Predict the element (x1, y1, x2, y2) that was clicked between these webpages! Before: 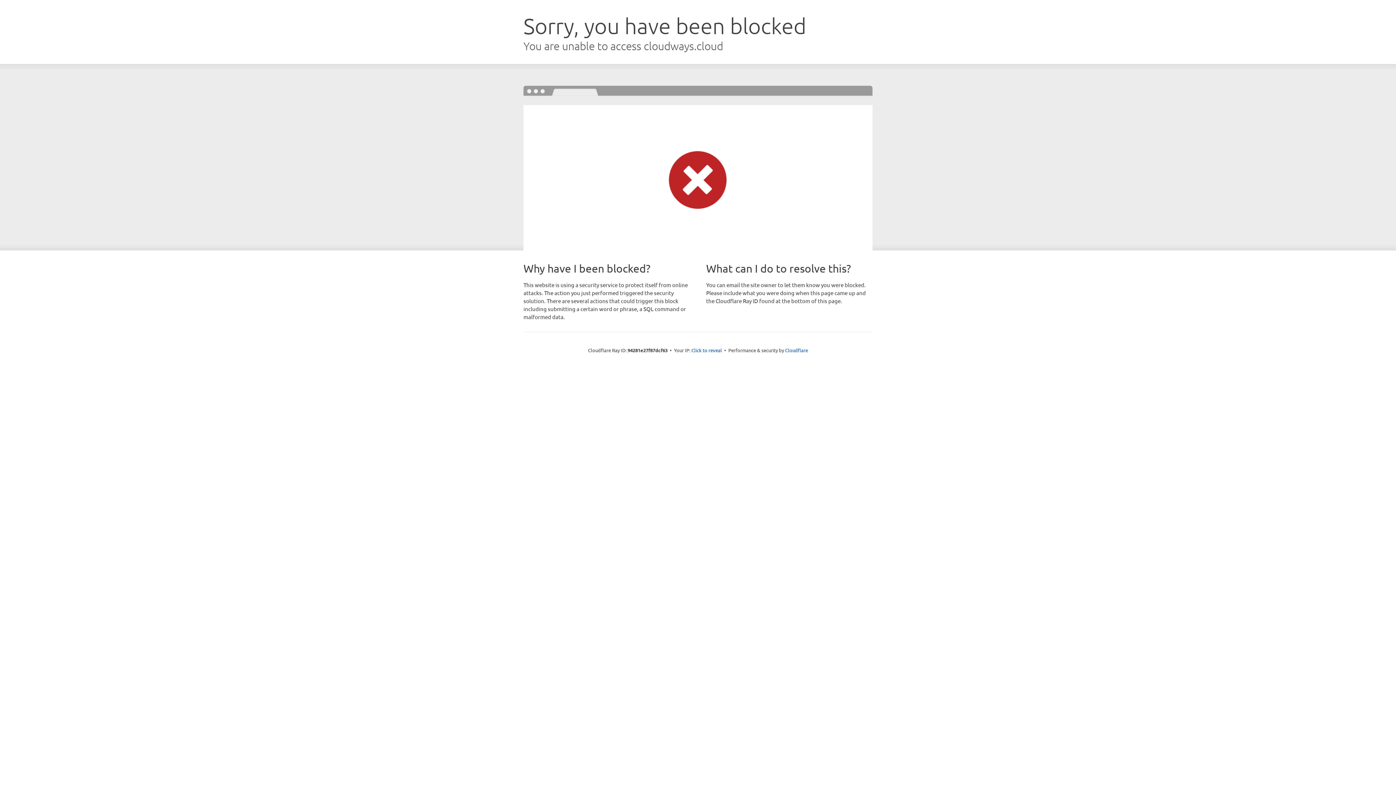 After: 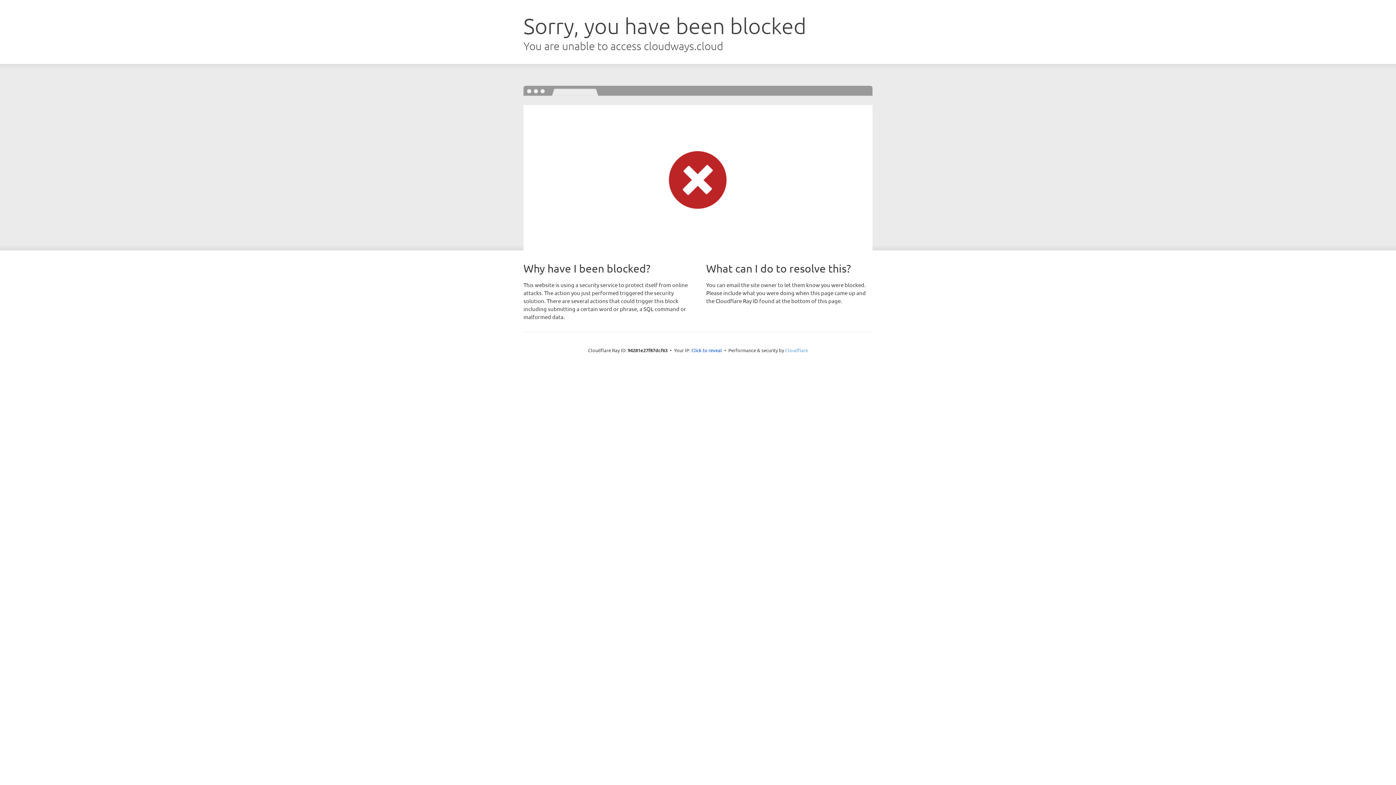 Action: label: Cloudflare bbox: (785, 347, 808, 353)